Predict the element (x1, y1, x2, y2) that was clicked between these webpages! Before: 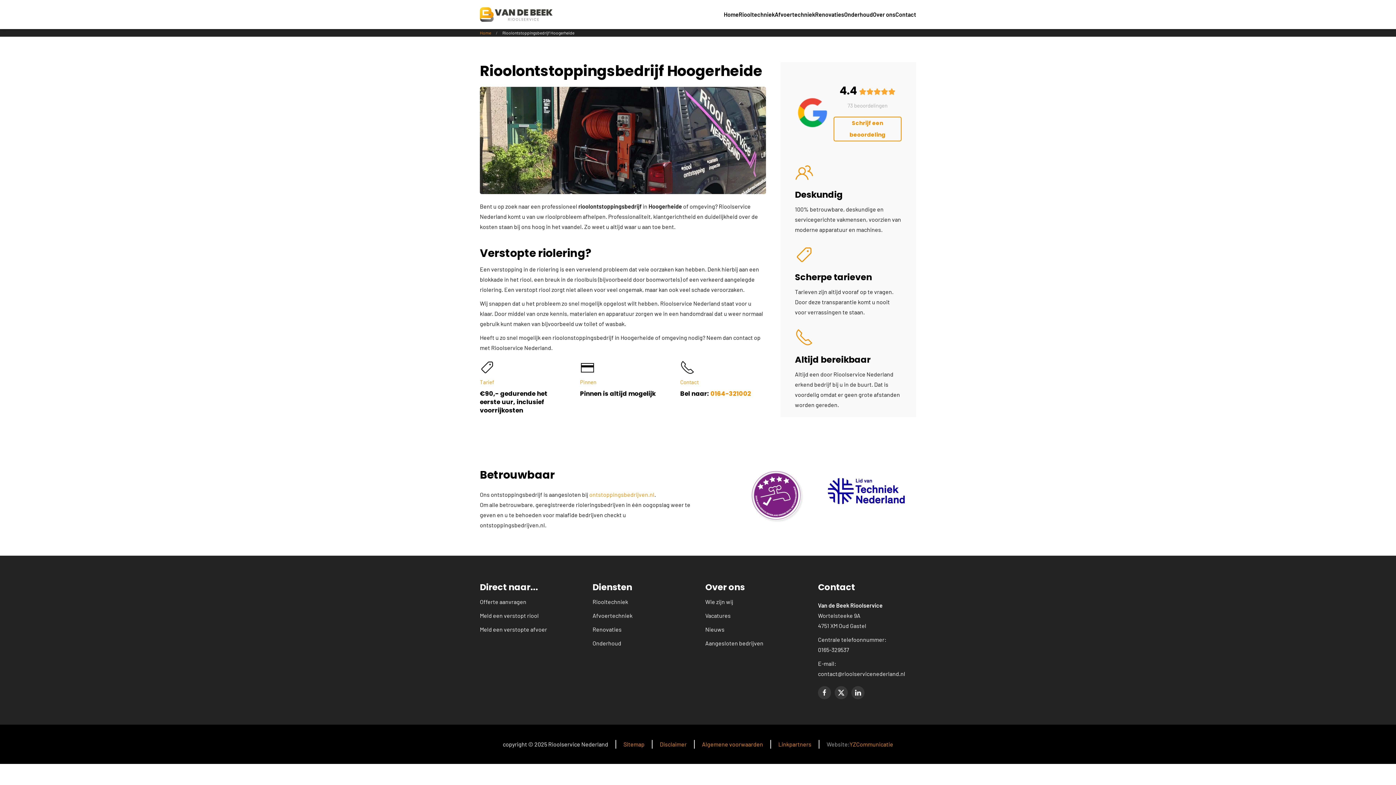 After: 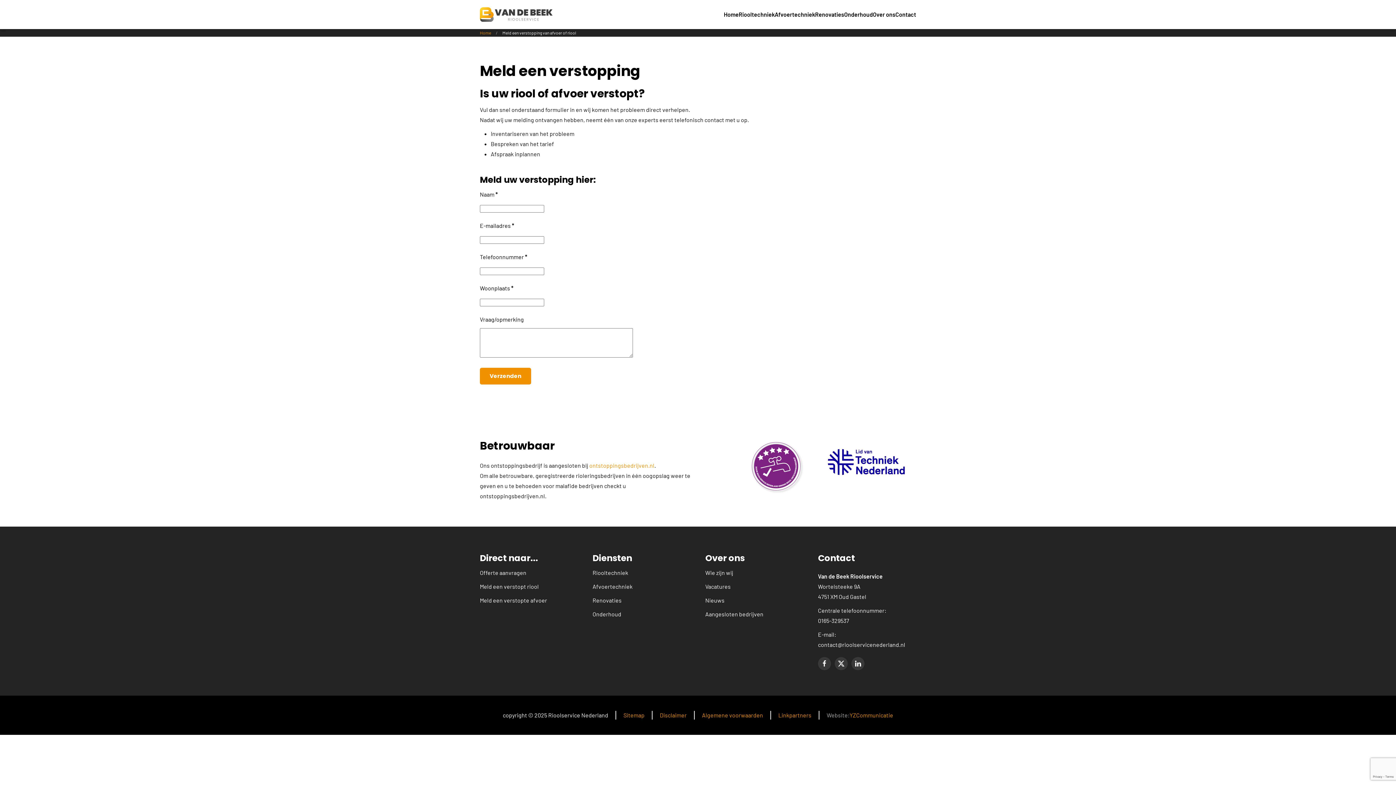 Action: label: Meld een verstopte afvoer bbox: (480, 626, 547, 633)